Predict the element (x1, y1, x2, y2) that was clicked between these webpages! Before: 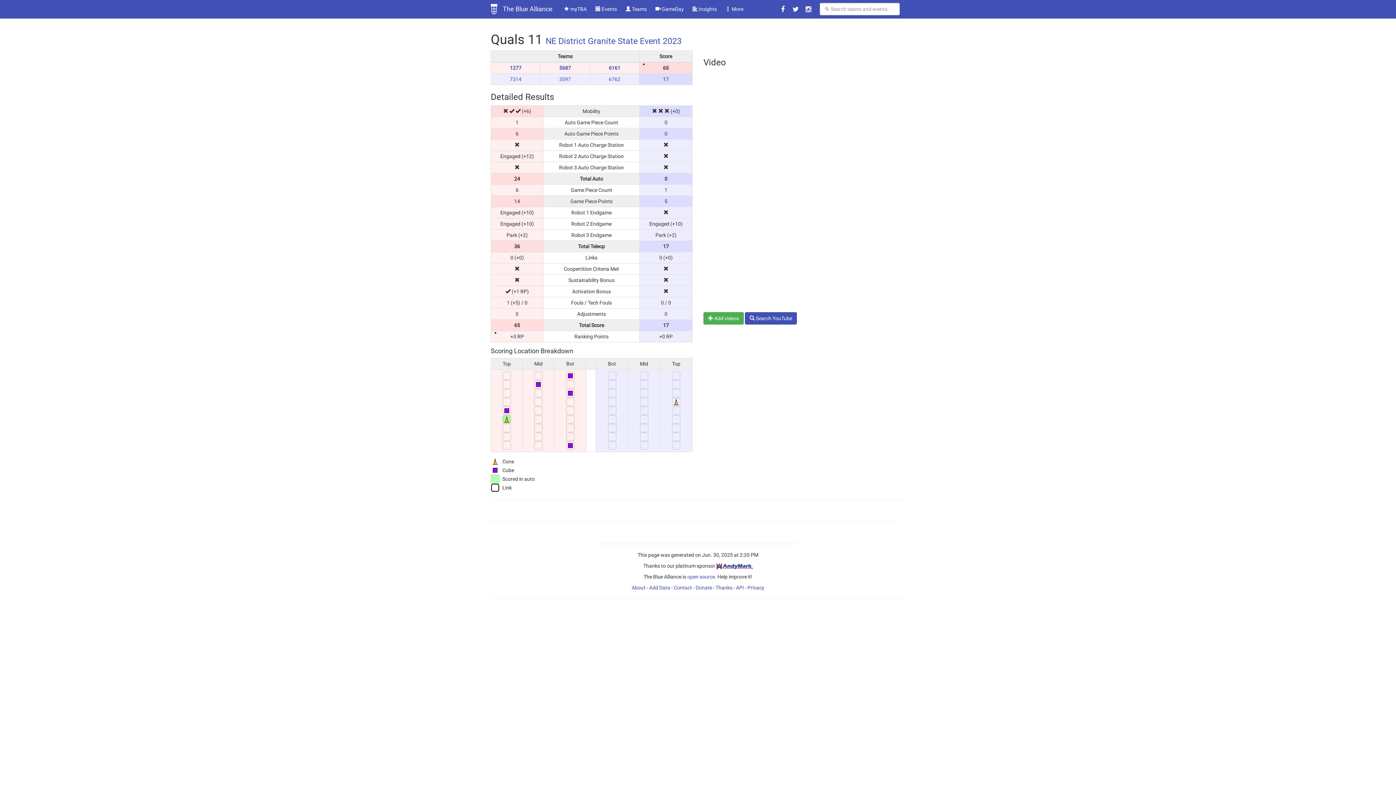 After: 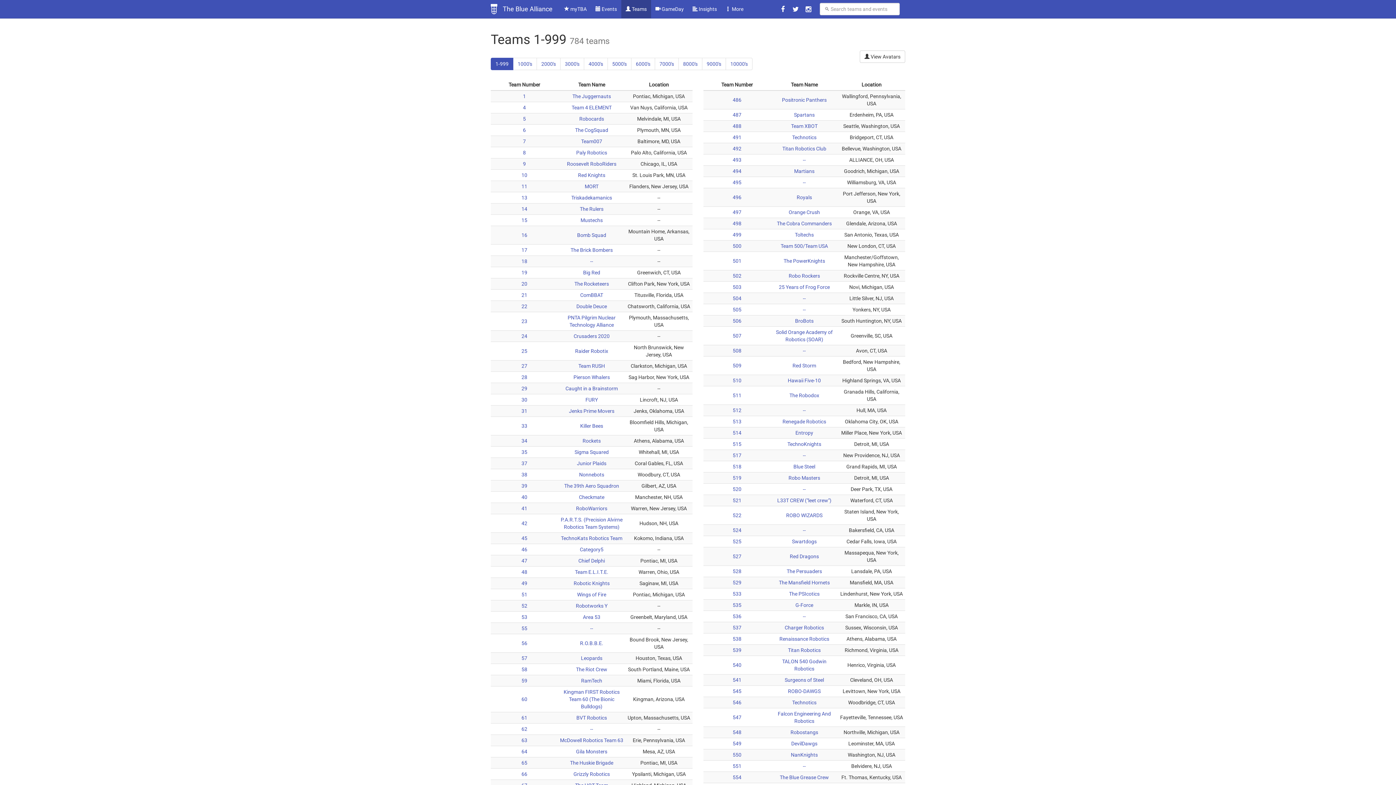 Action: bbox: (621, 0, 651, 18) label:  Teams